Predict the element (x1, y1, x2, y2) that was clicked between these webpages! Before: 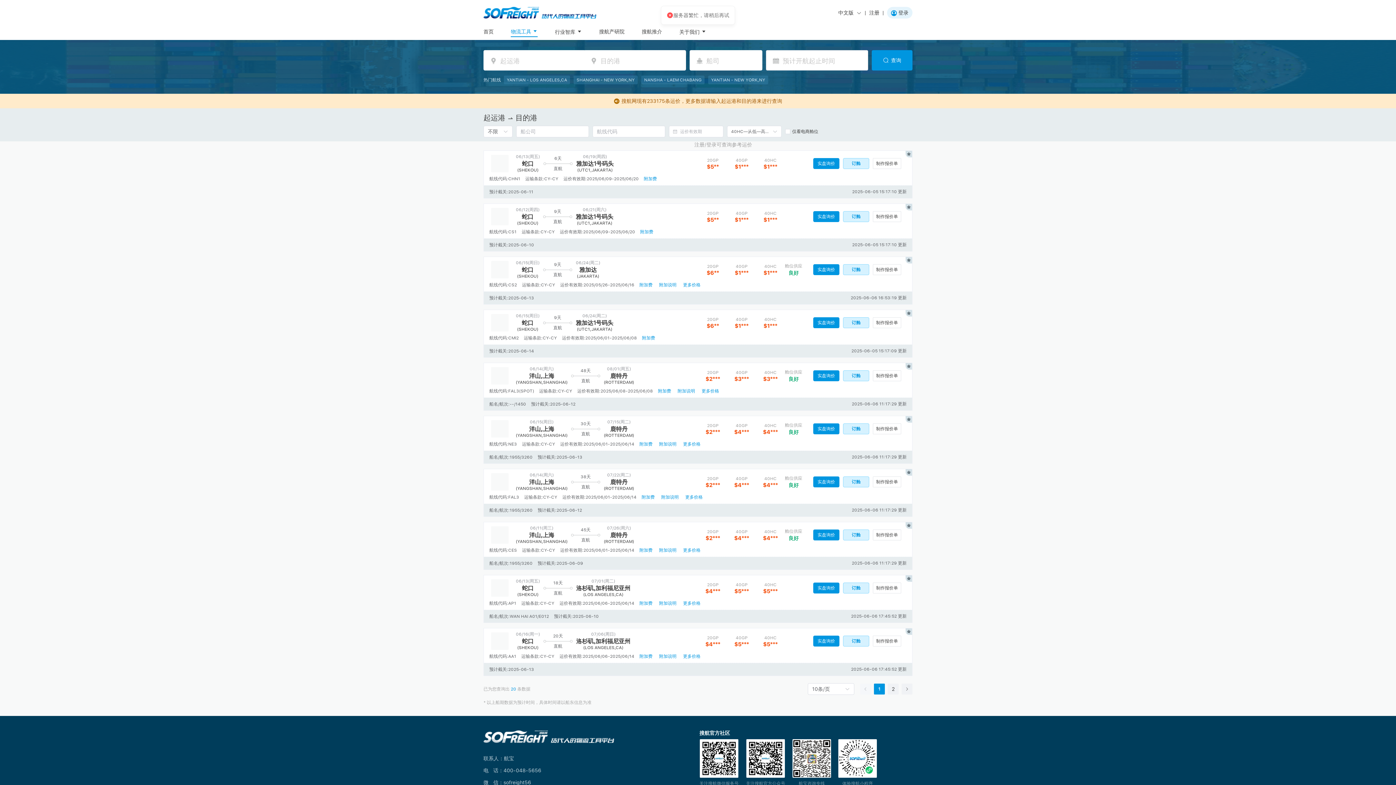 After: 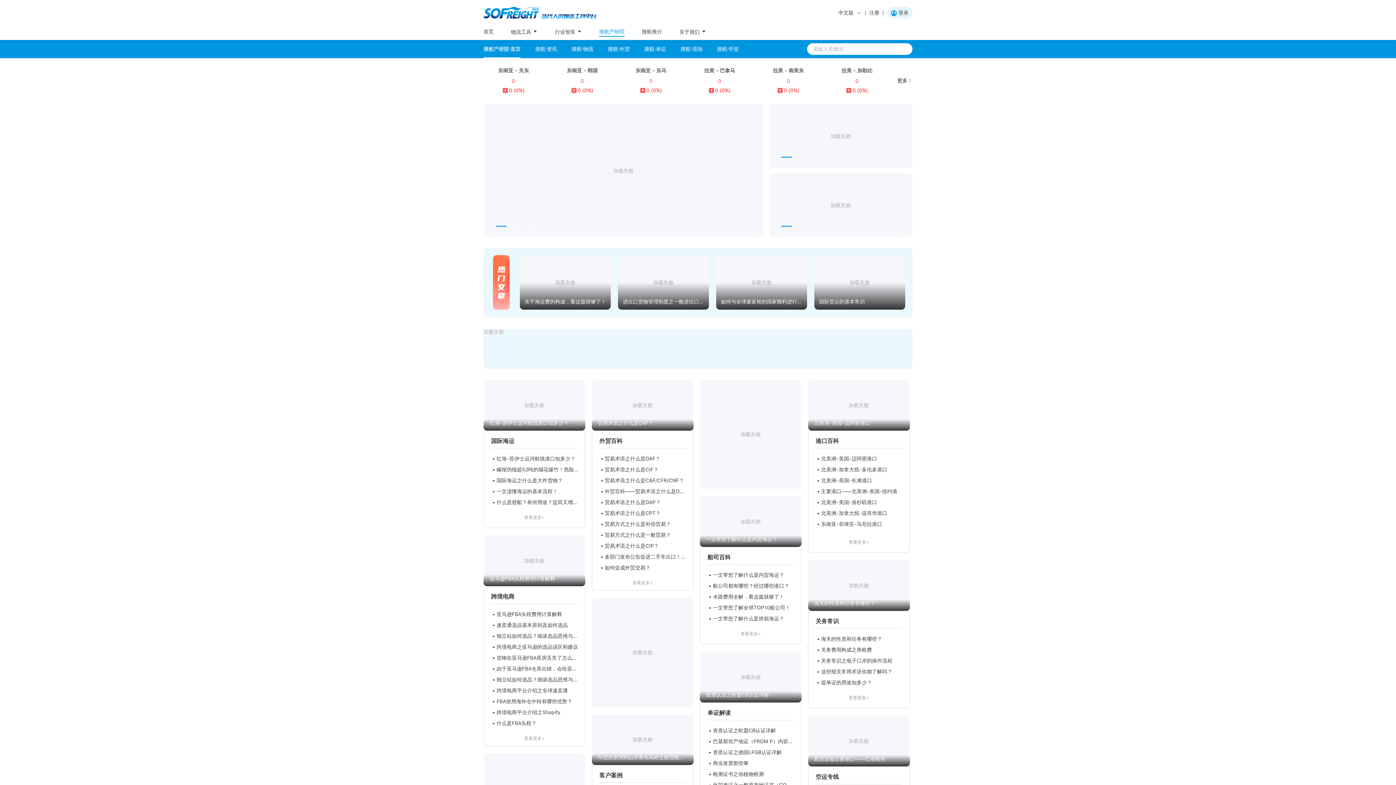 Action: label: 搜航产研院 bbox: (599, 28, 624, 36)